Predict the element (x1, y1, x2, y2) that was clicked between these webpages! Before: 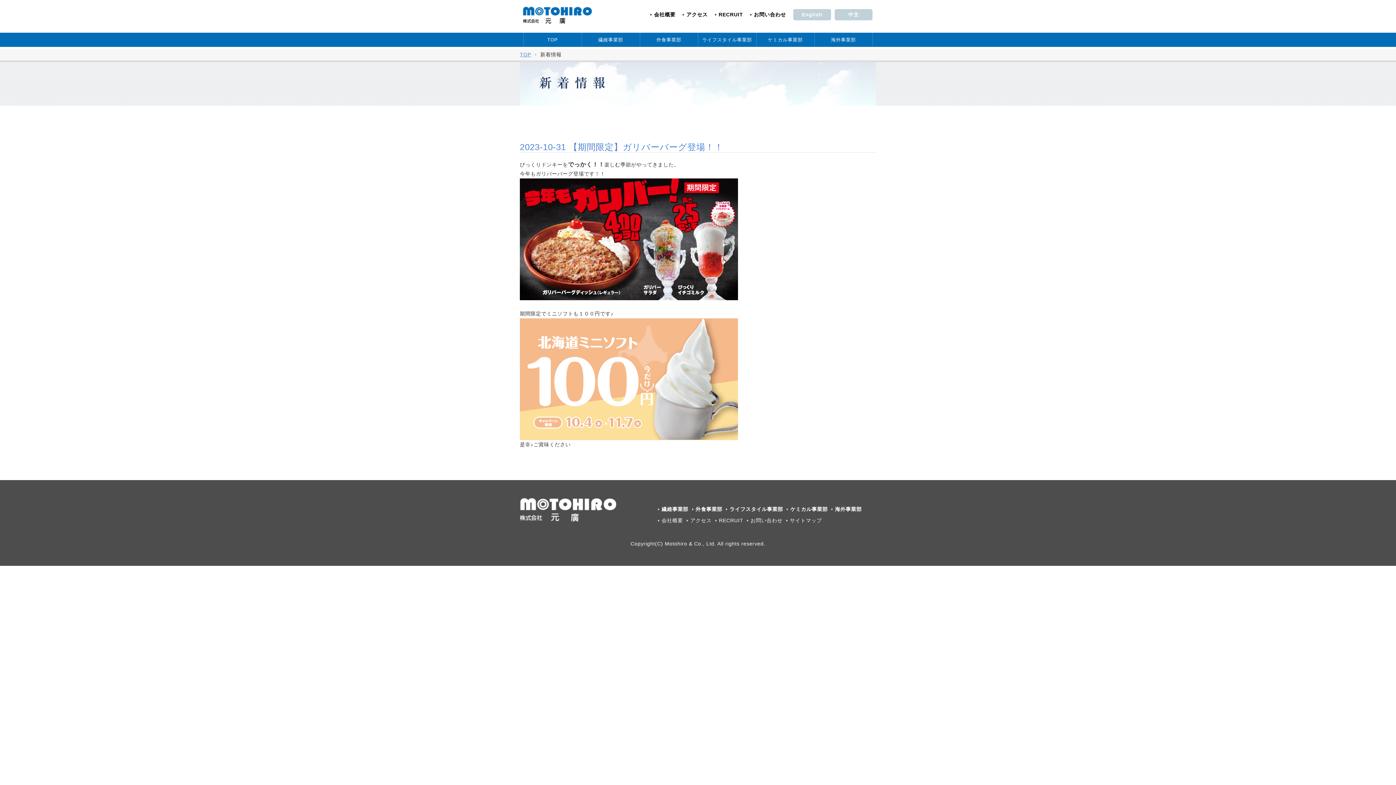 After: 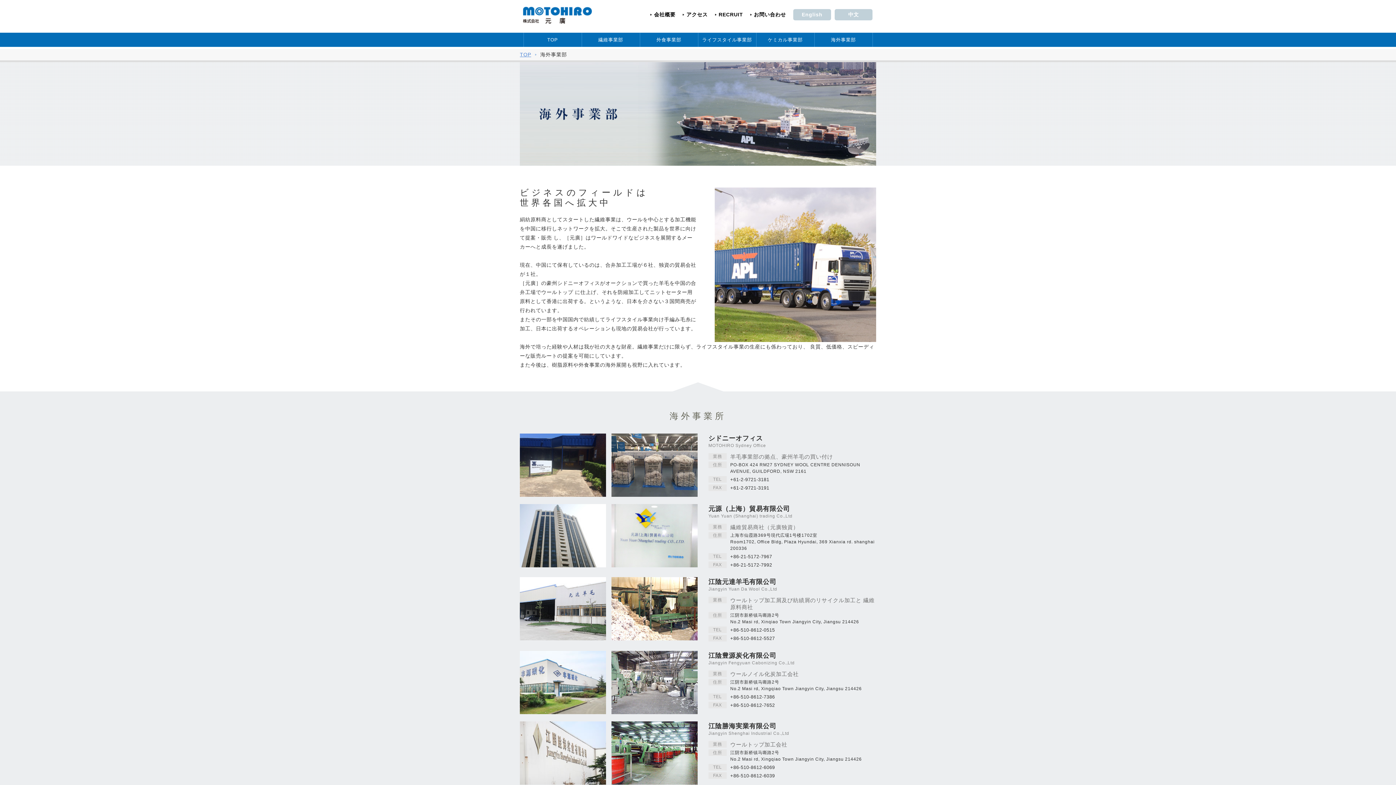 Action: label: 海外事業部 bbox: (835, 506, 861, 512)